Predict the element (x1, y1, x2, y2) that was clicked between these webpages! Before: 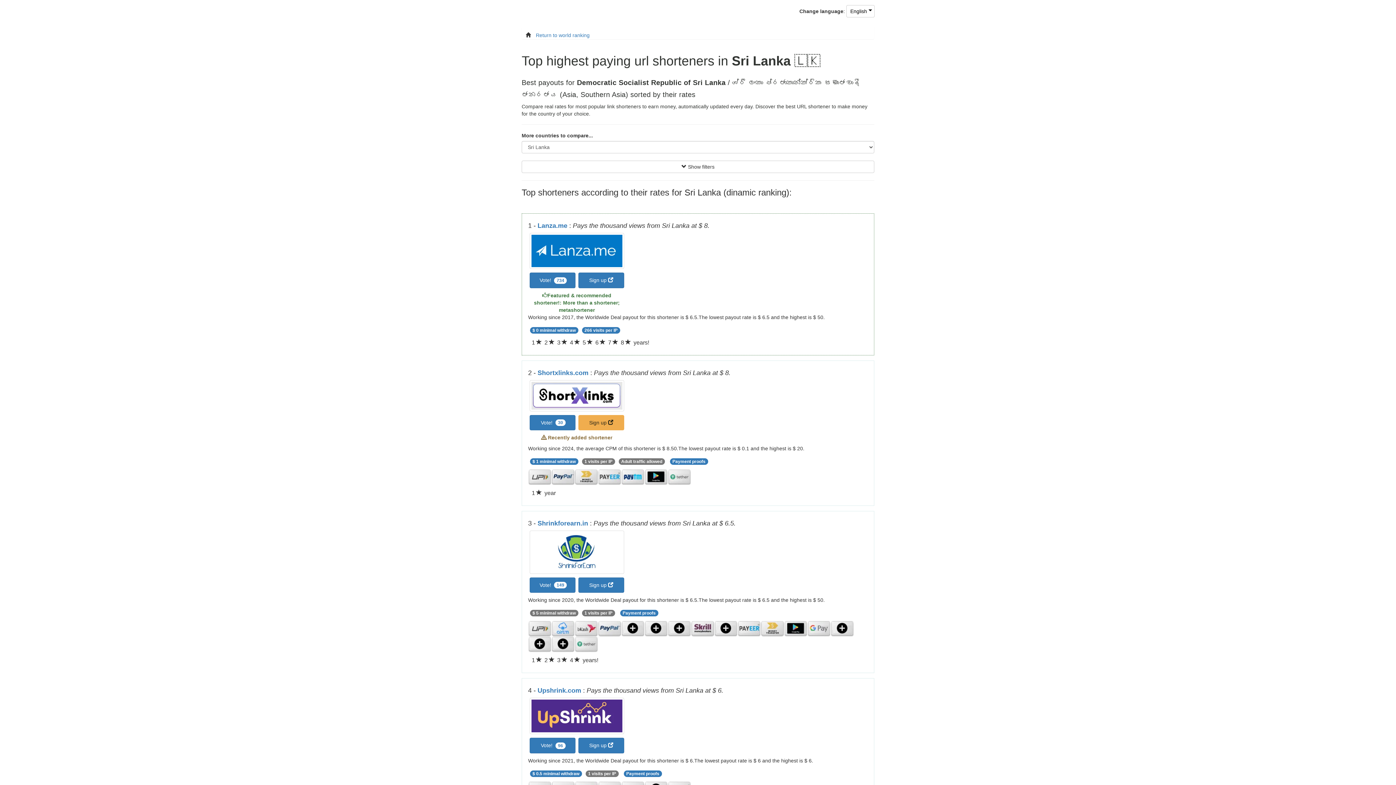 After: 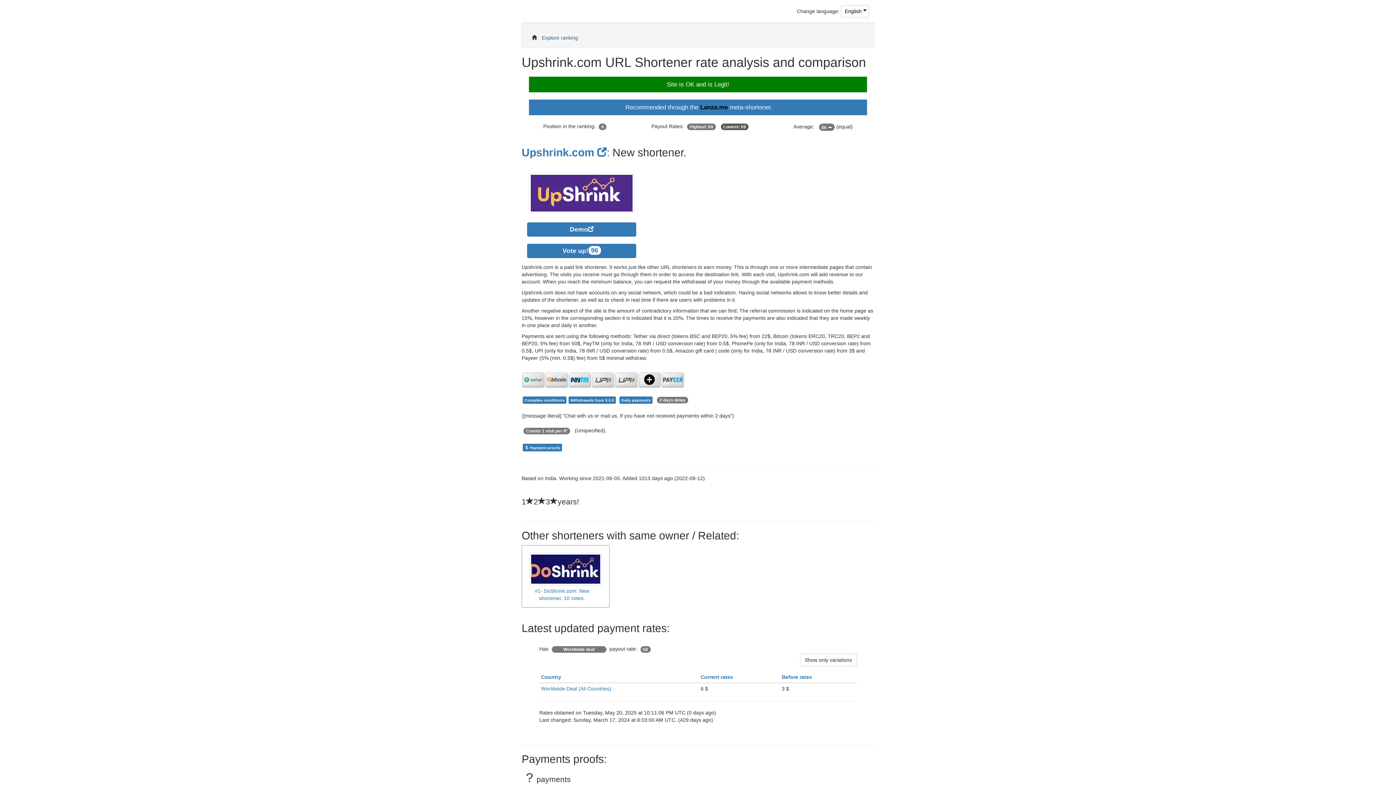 Action: bbox: (537, 687, 583, 694) label: Upshrink.com 